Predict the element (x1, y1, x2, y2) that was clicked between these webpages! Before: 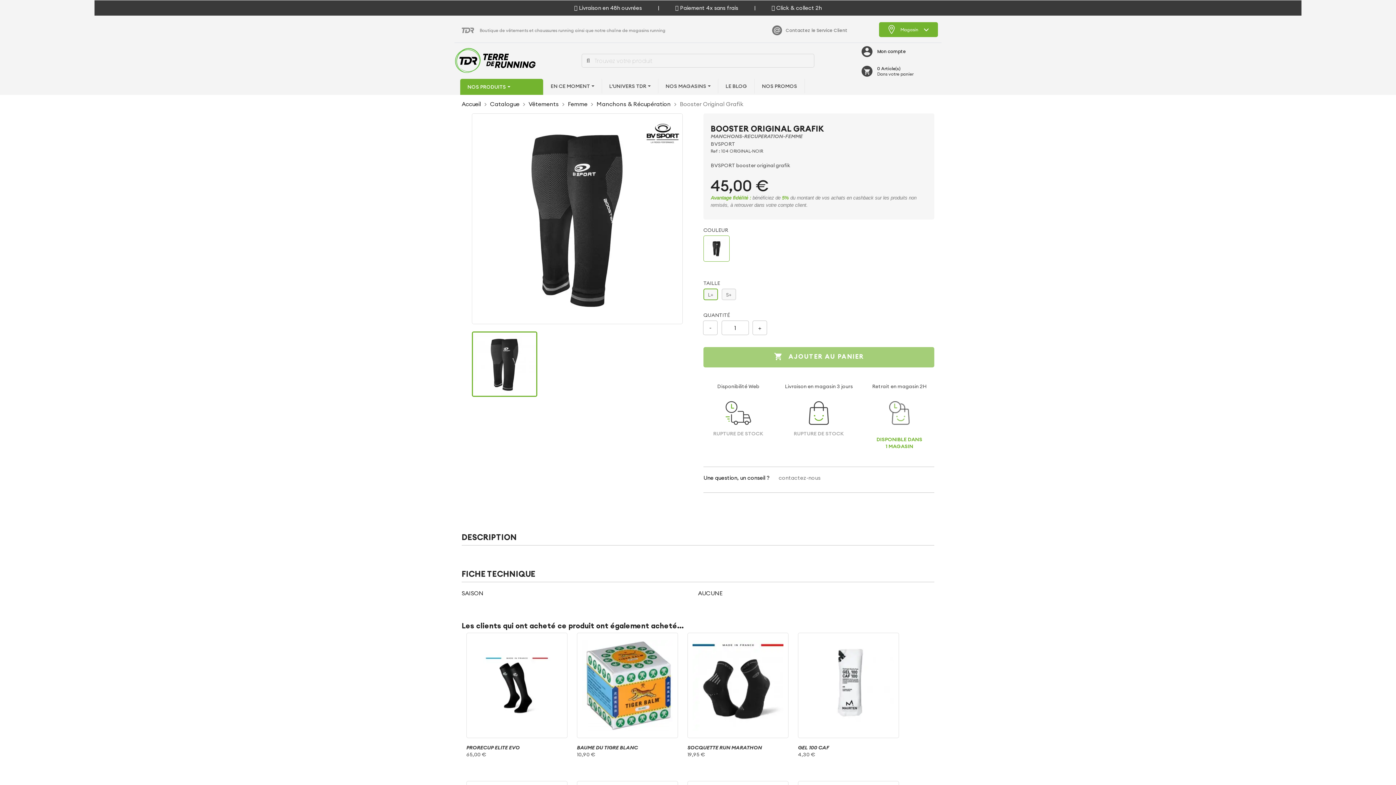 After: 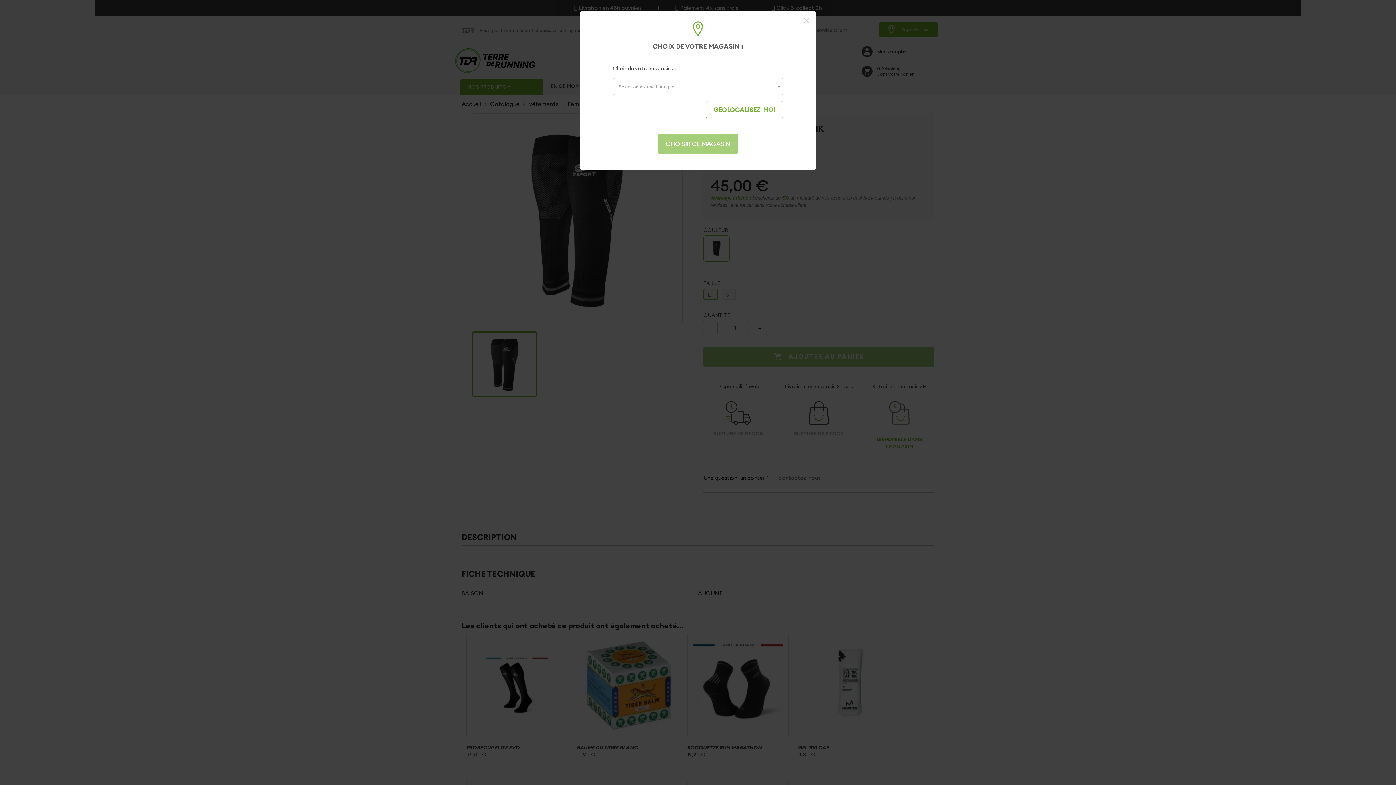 Action: label: DISPONIBLE DANS
1 MAGASIN bbox: (864, 436, 934, 450)